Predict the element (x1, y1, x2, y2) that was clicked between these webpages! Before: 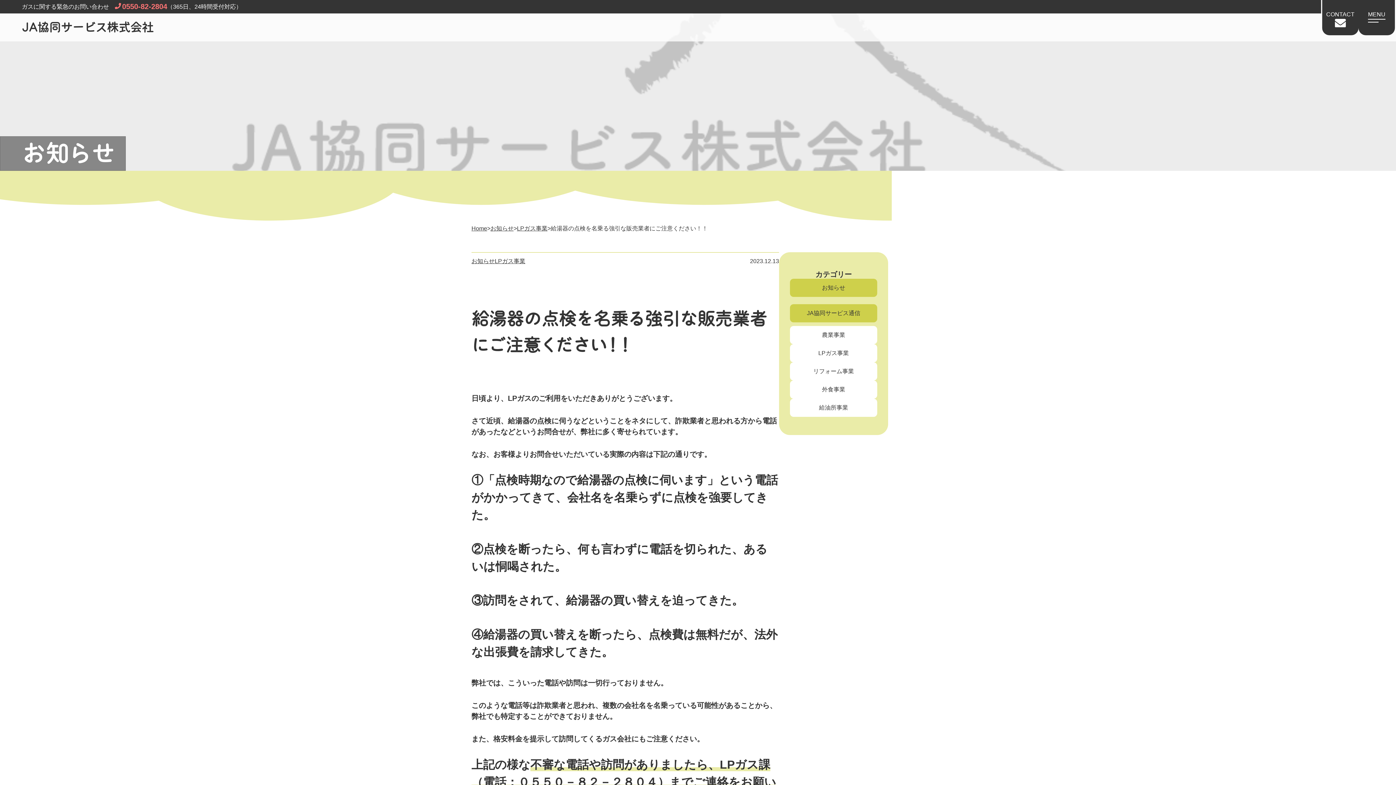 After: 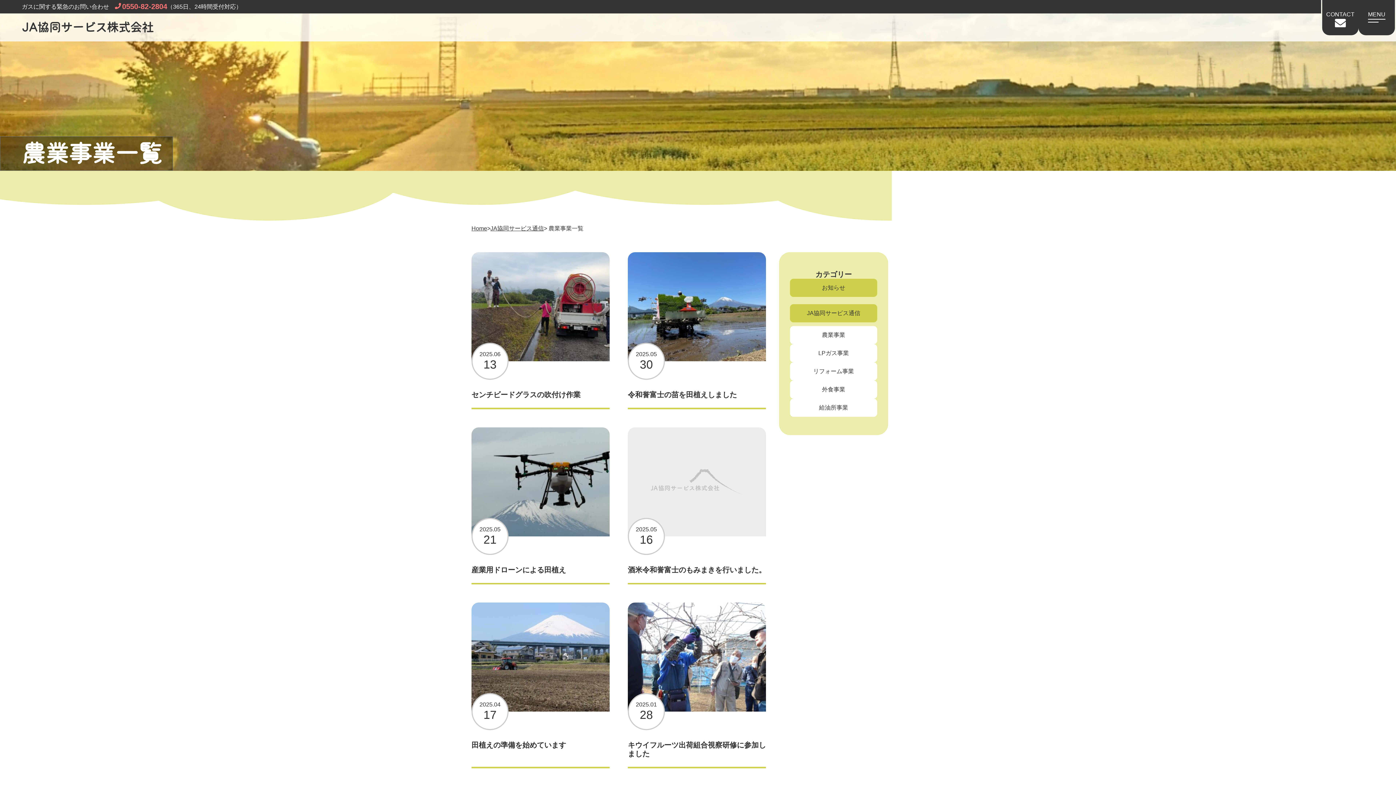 Action: bbox: (790, 326, 877, 344) label: 農業事業